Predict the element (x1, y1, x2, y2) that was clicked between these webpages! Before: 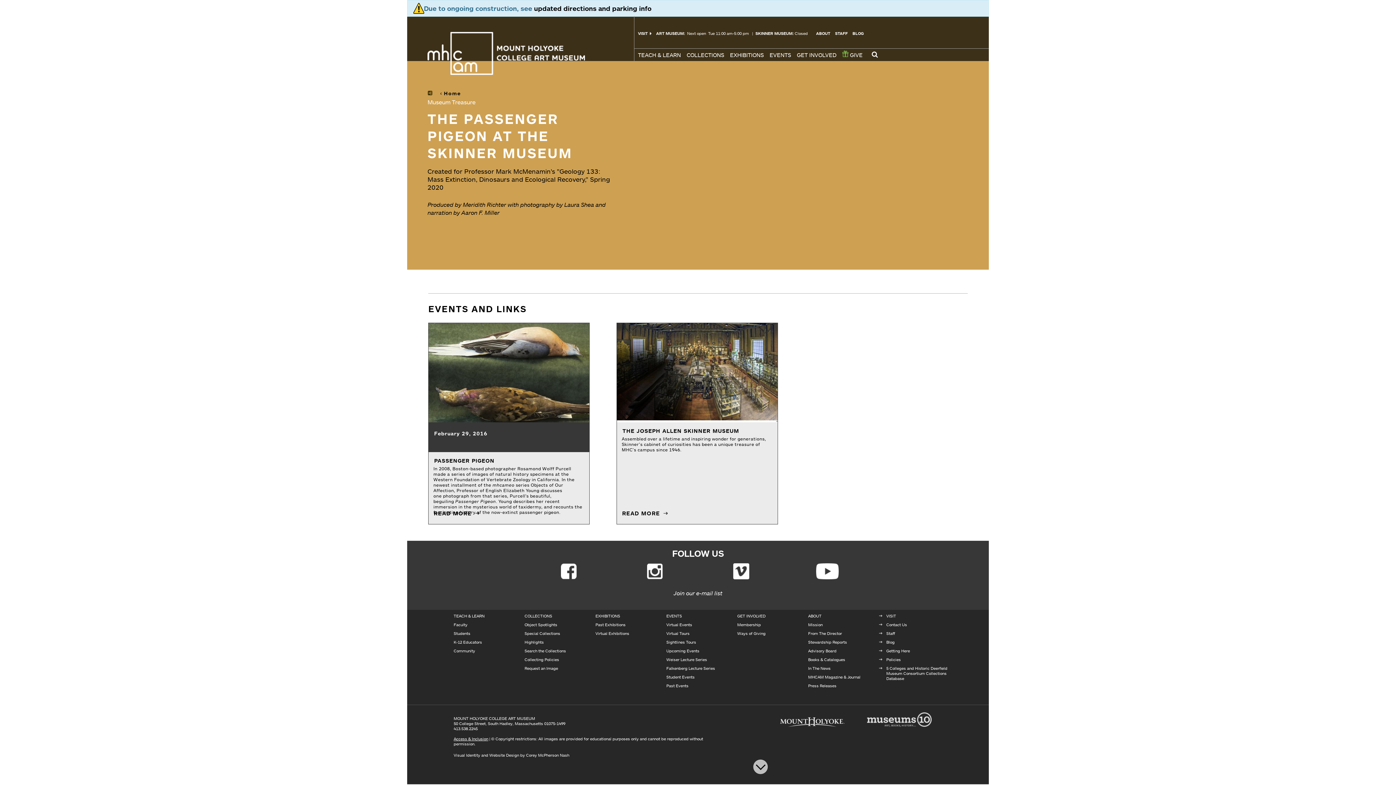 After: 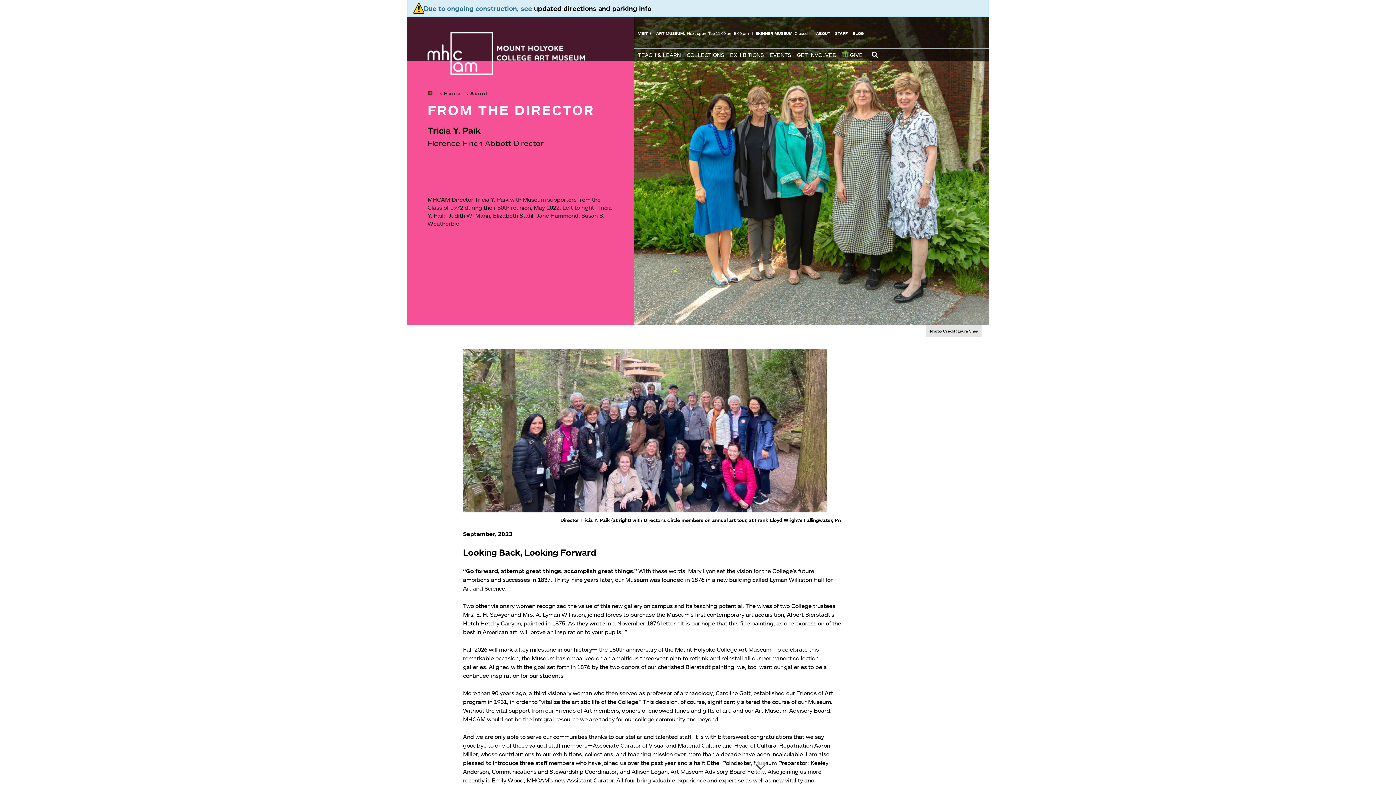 Action: bbox: (808, 631, 842, 636) label: From The Director